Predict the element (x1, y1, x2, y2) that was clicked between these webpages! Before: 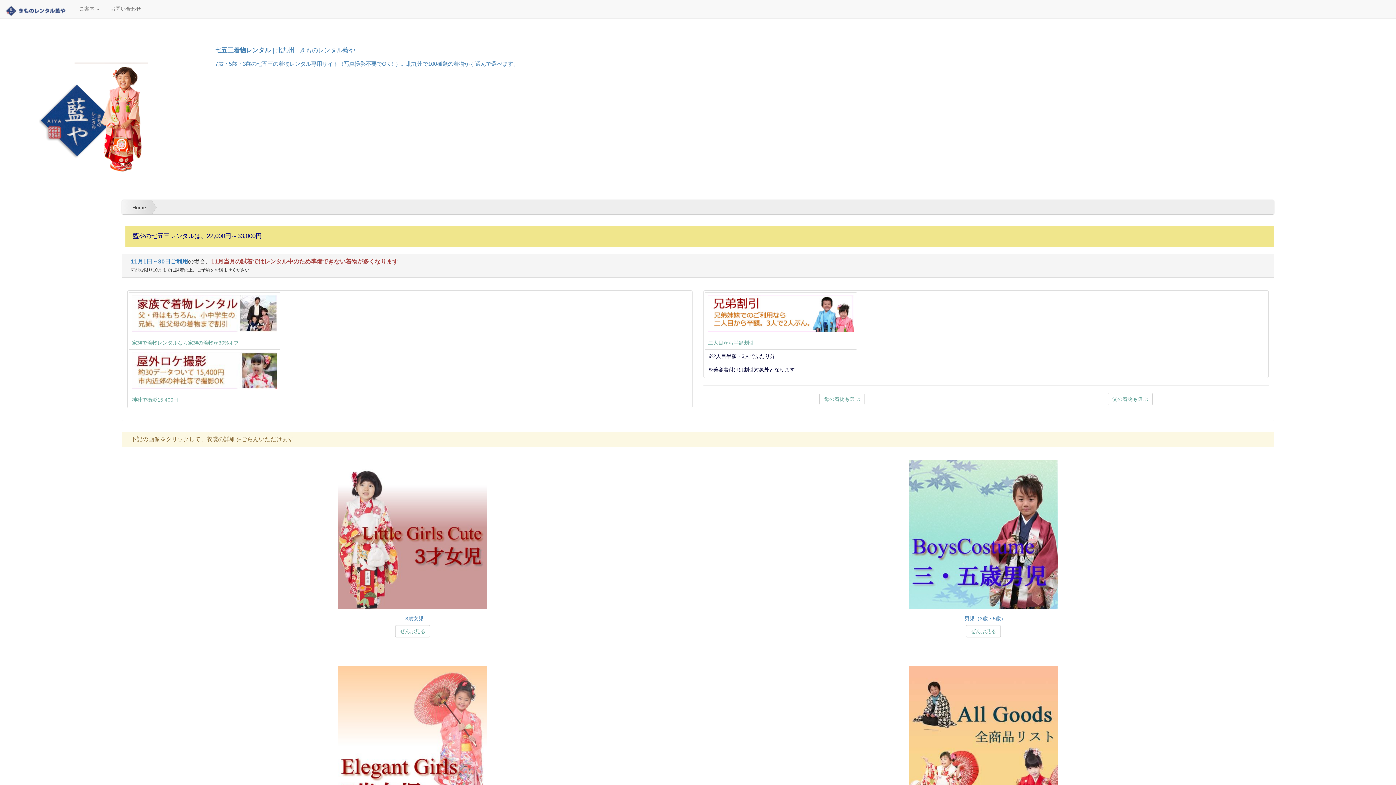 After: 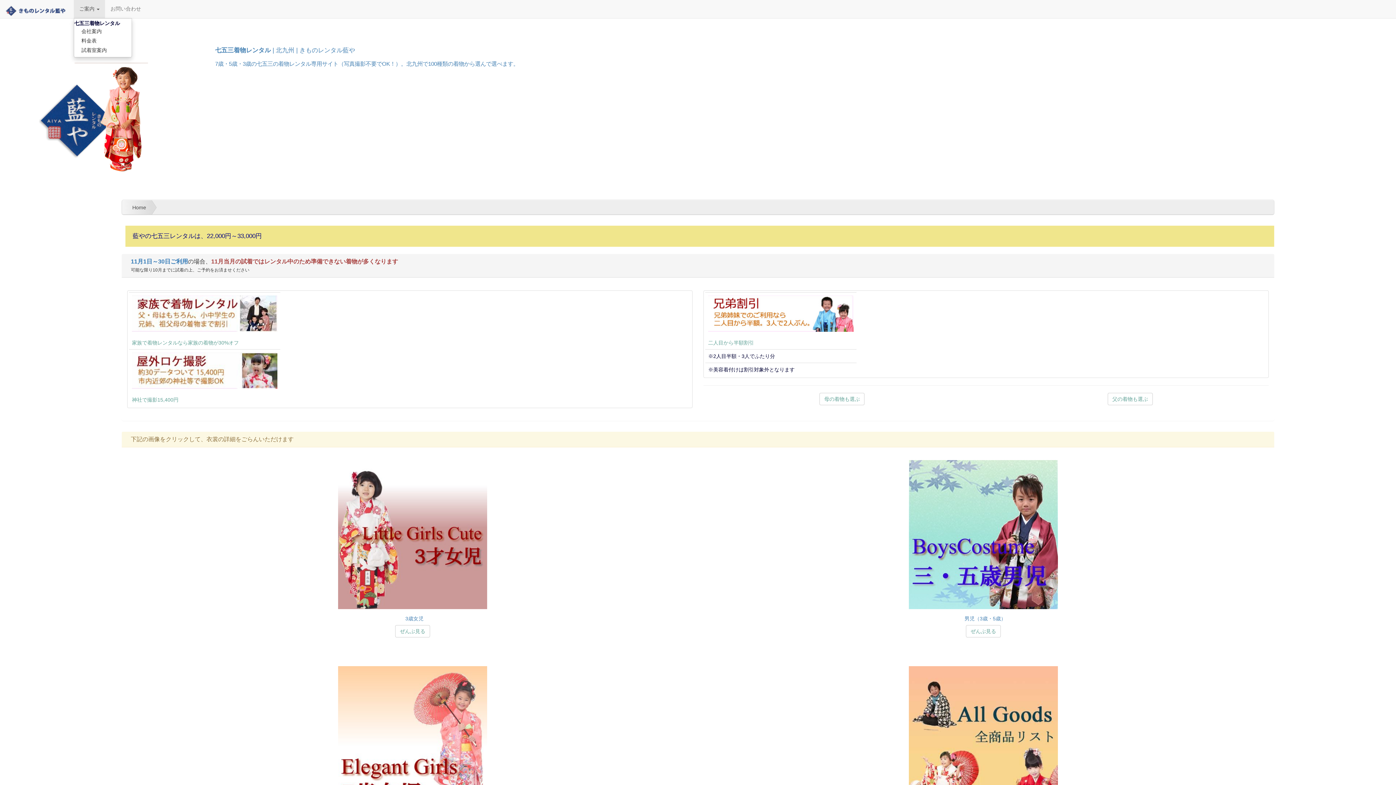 Action: label: ご案内  bbox: (73, 0, 105, 18)